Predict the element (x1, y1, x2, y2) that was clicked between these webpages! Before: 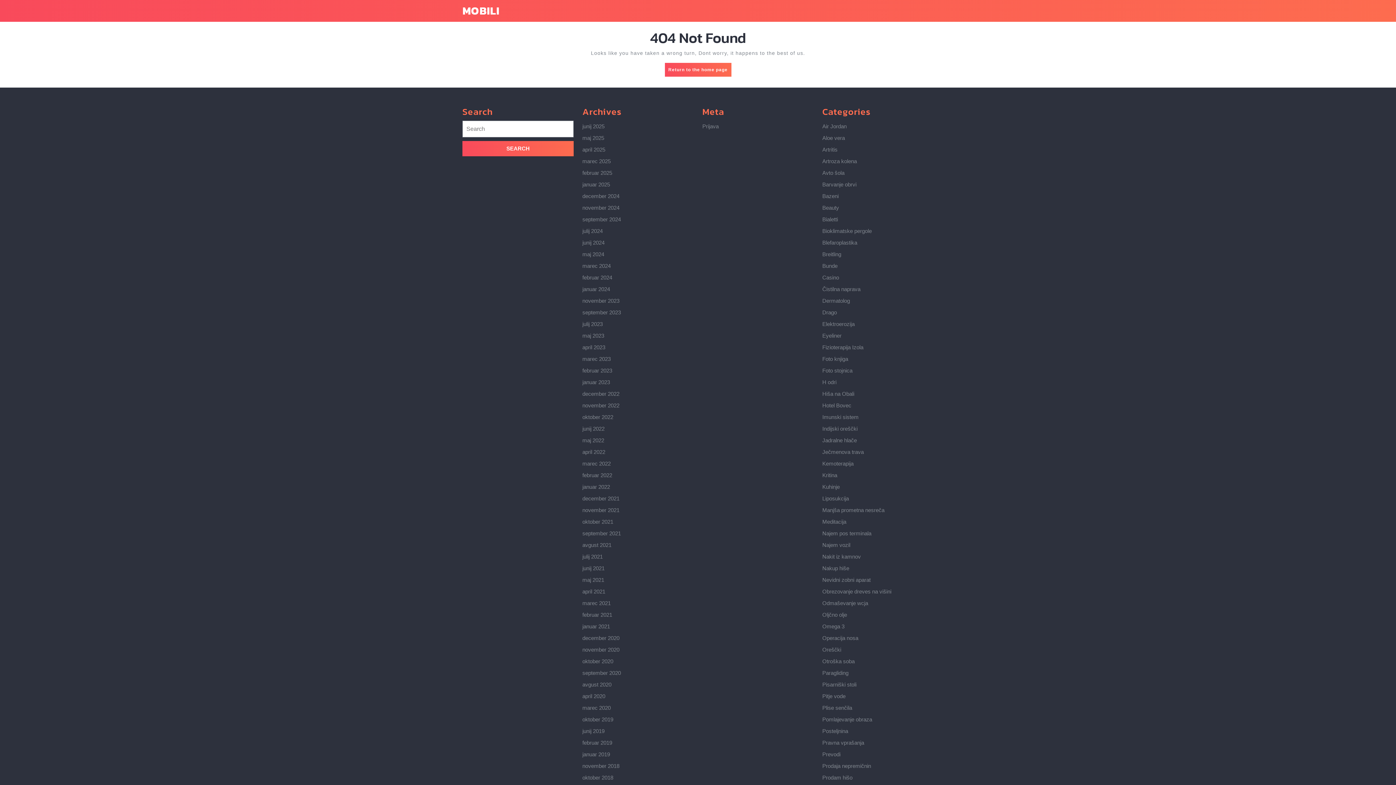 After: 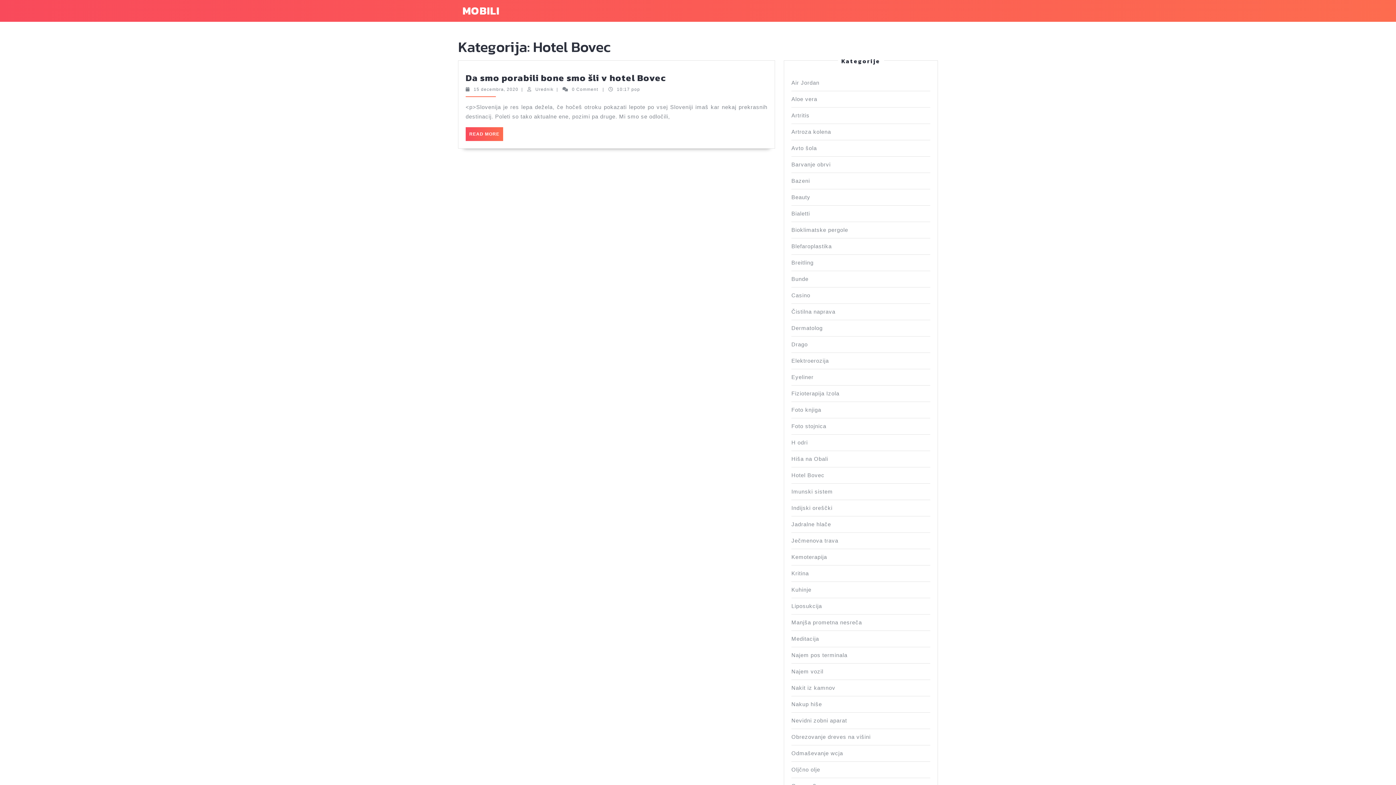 Action: label: Hotel Bovec bbox: (822, 402, 851, 408)